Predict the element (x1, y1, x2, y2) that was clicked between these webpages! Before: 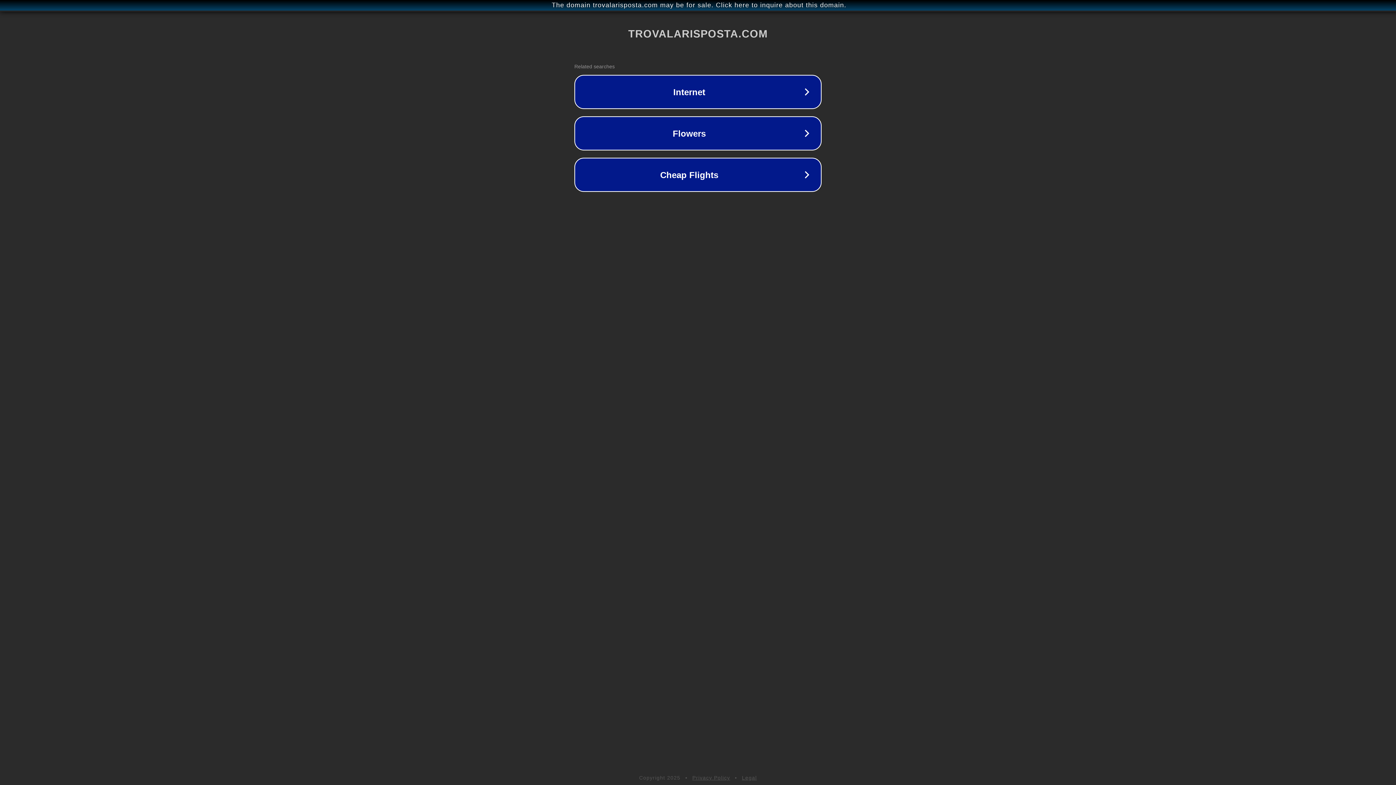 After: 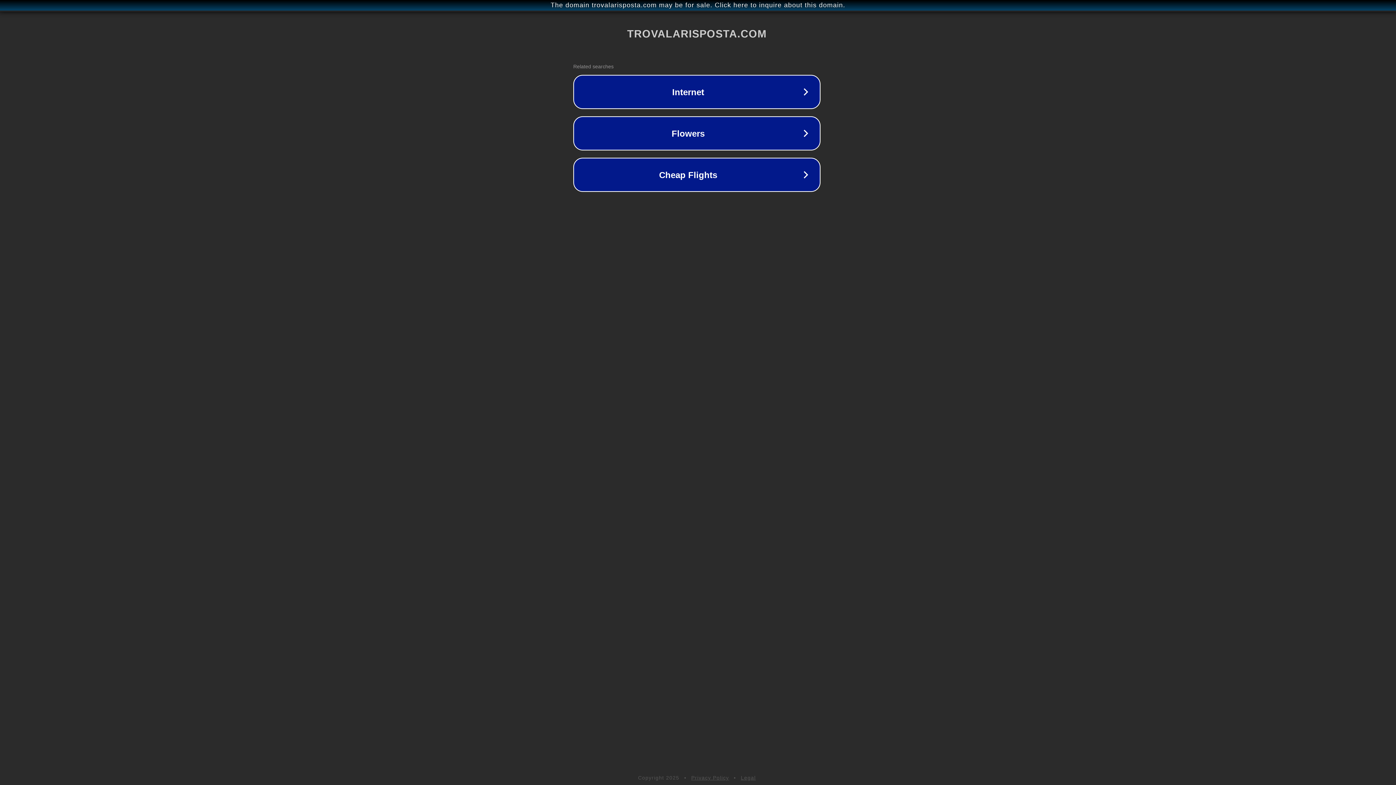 Action: bbox: (1, 1, 1397, 9) label: The domain trovalarisposta.com may be for sale. Click here to inquire about this domain.